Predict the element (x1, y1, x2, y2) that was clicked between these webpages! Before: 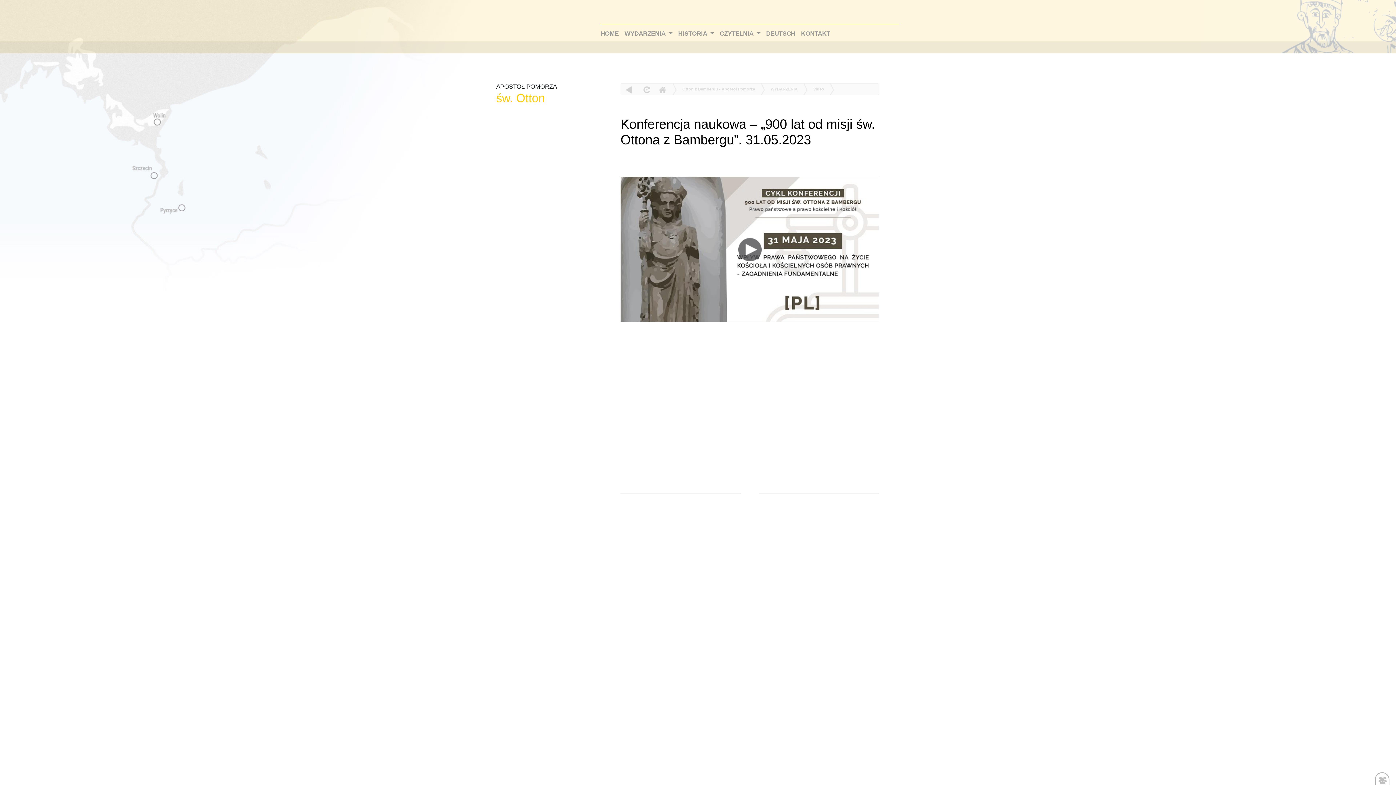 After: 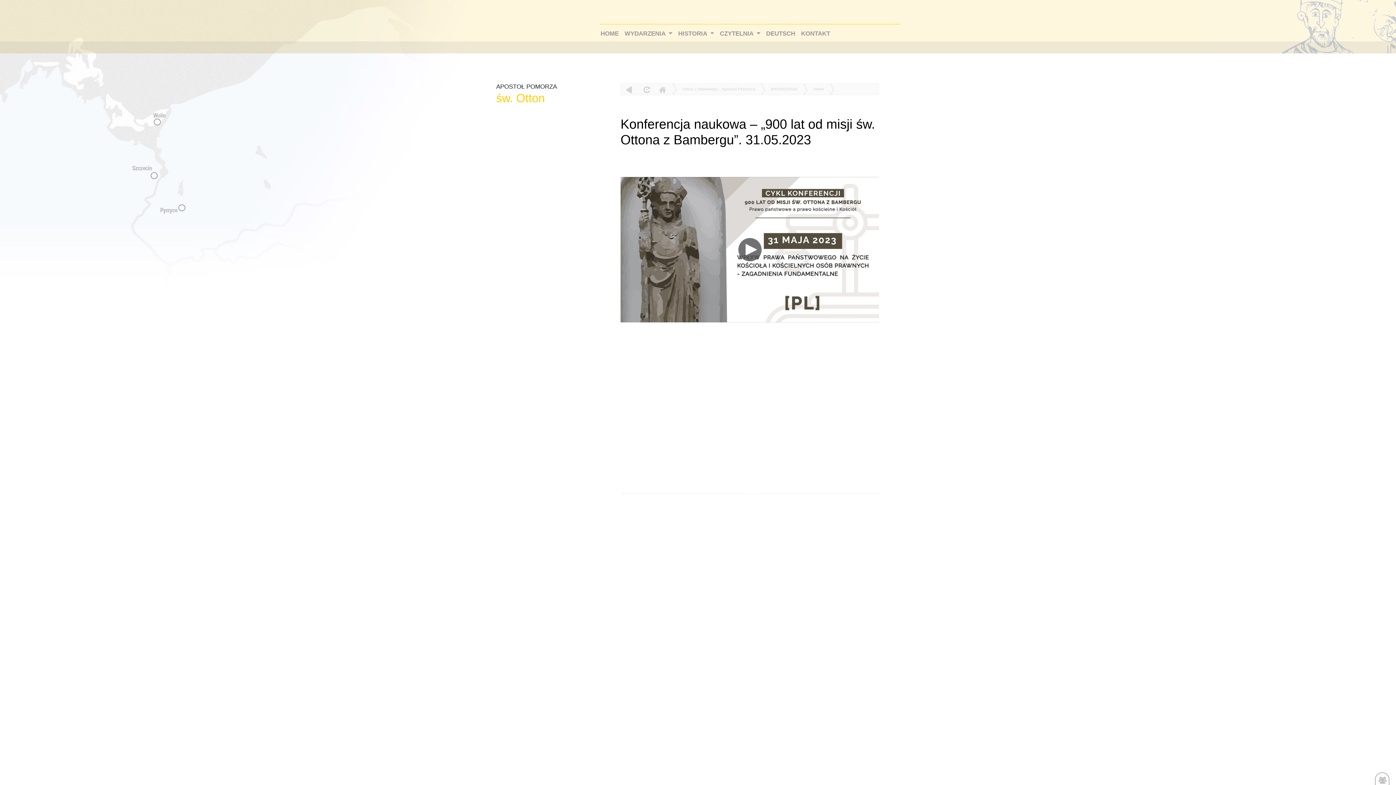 Action: bbox: (740, 484, 759, 503)